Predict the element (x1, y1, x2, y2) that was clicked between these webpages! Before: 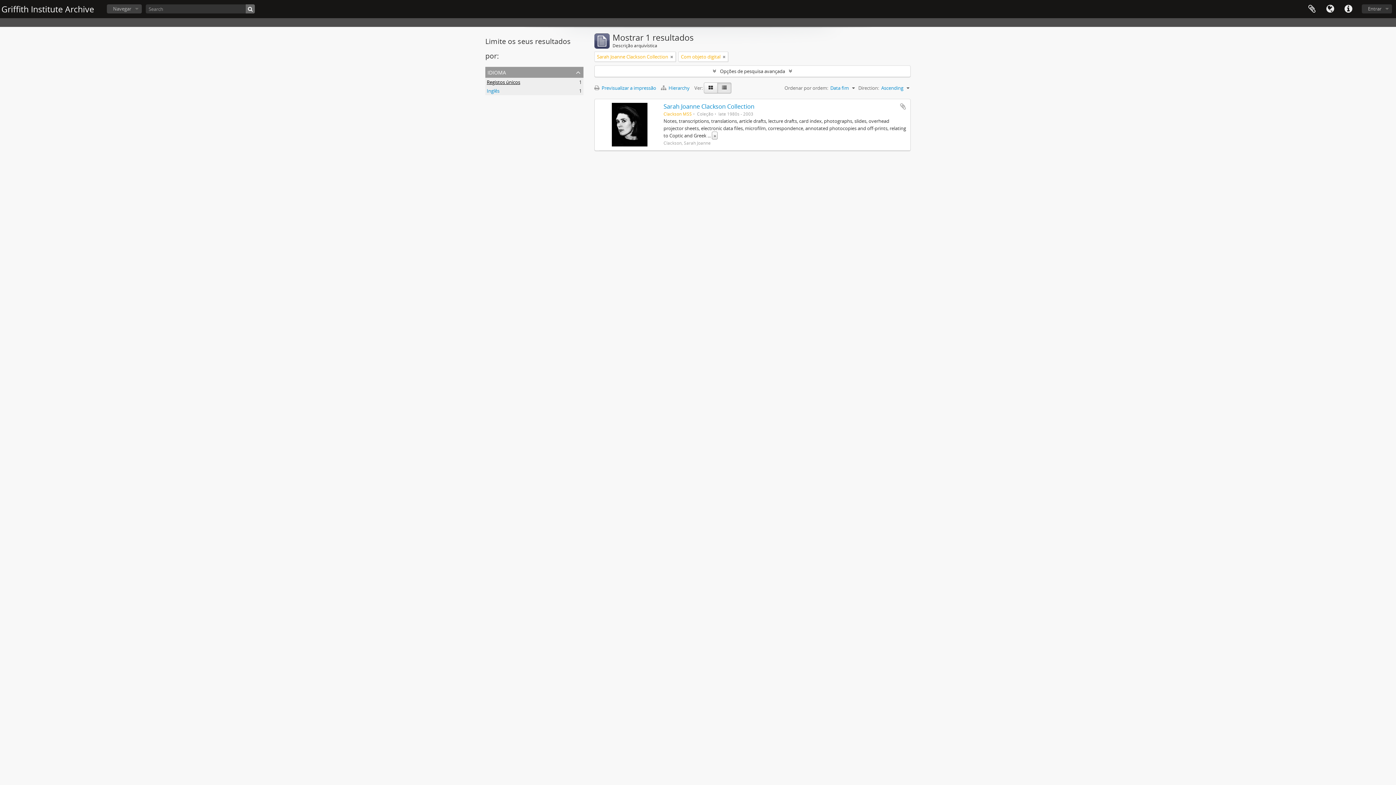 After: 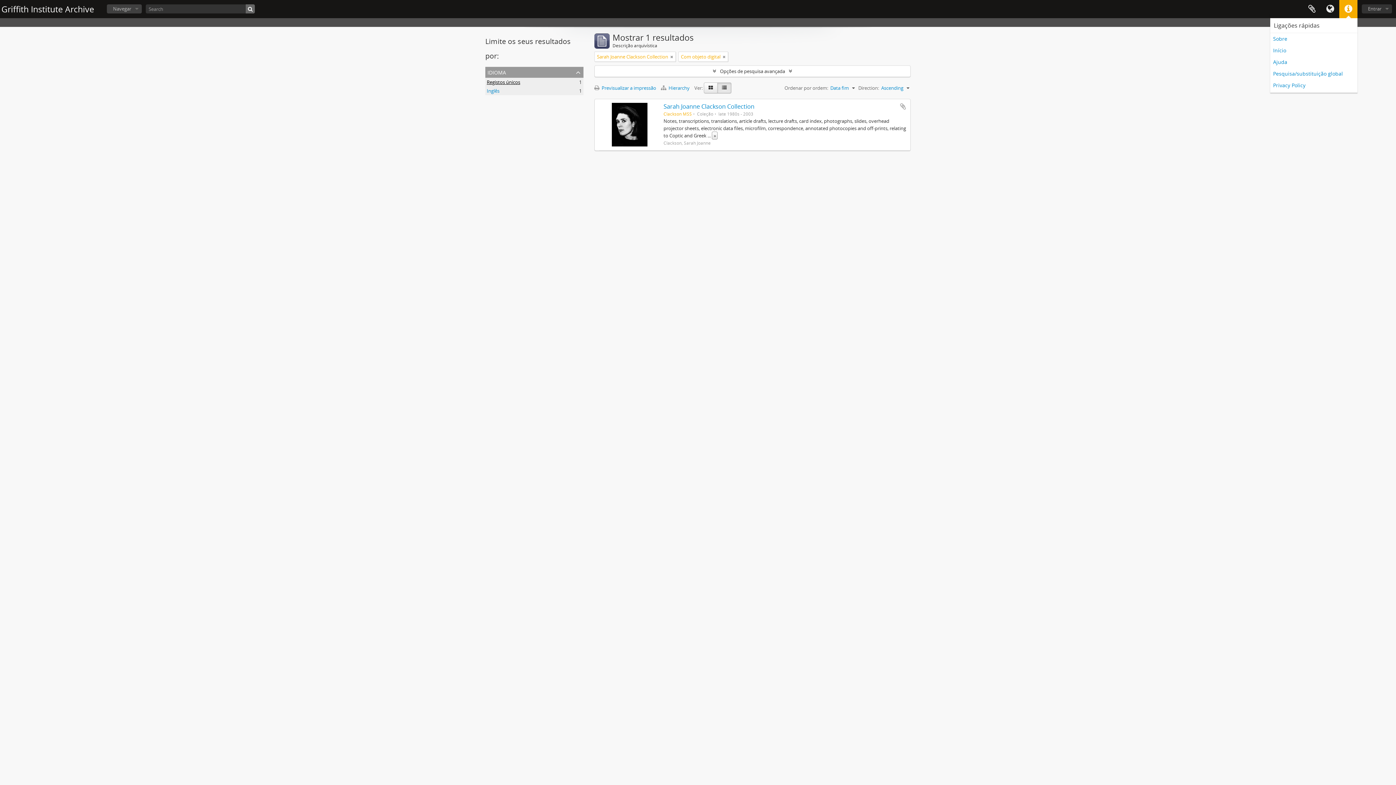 Action: label: Ligações rápidas bbox: (1339, 0, 1357, 18)